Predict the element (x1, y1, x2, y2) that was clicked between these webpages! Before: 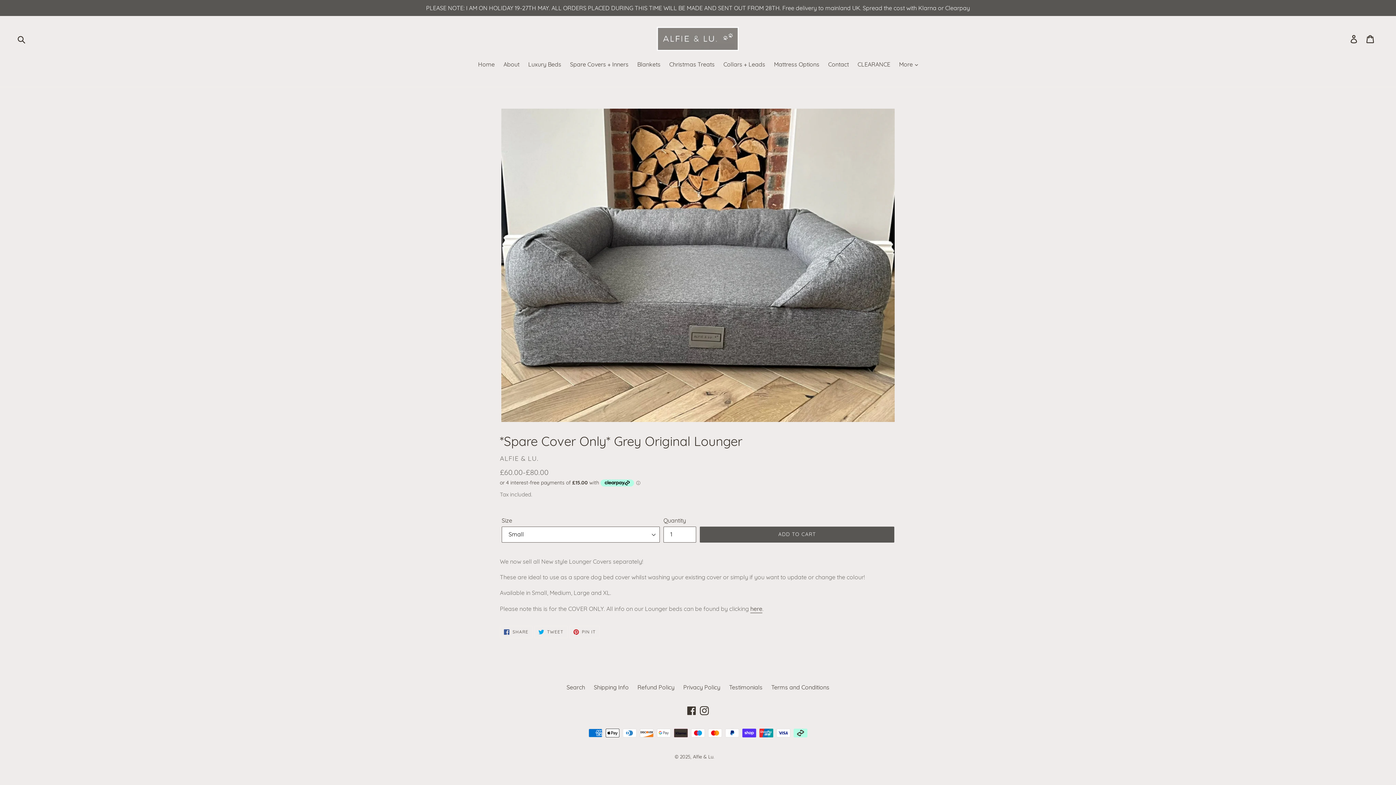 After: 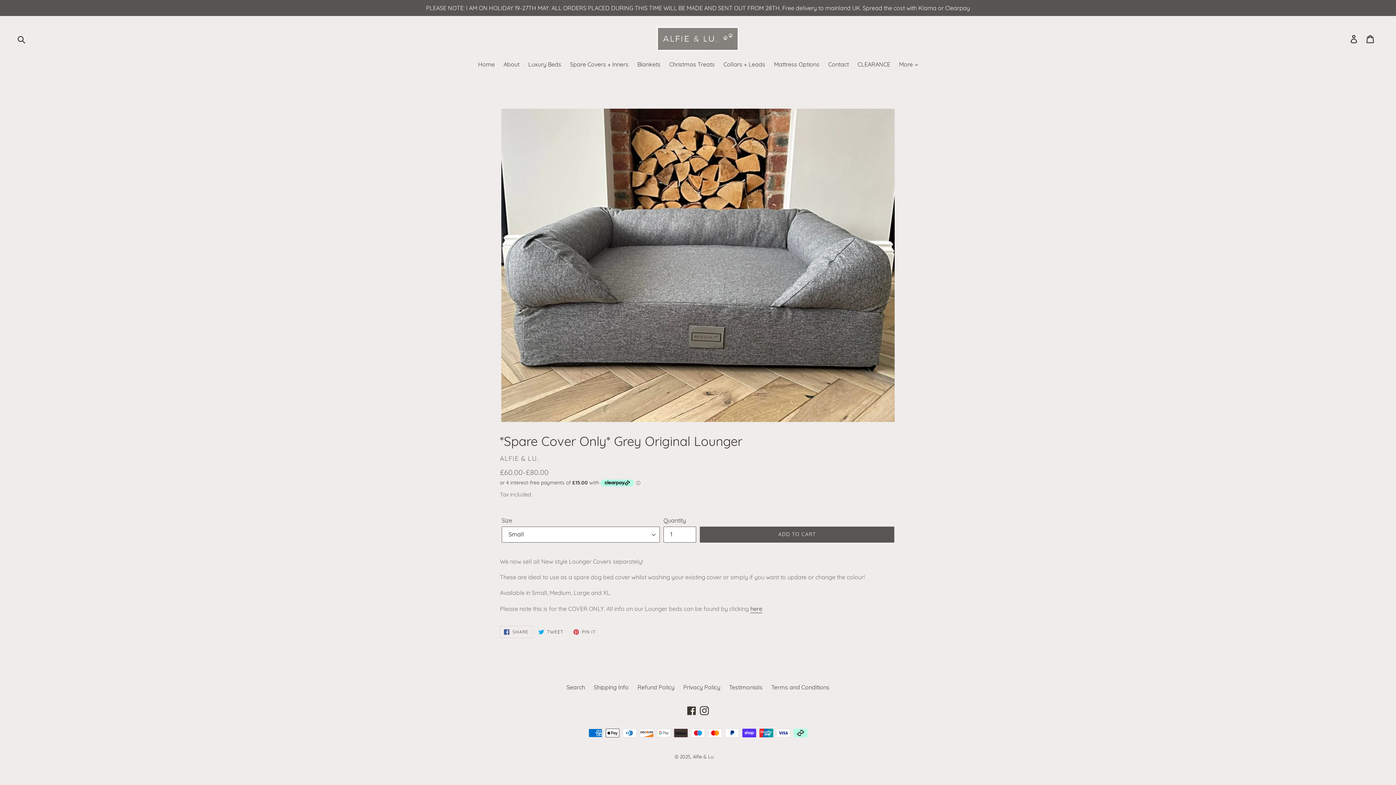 Action: label:  SHARE
SHARE ON FACEBOOK bbox: (500, 626, 532, 638)